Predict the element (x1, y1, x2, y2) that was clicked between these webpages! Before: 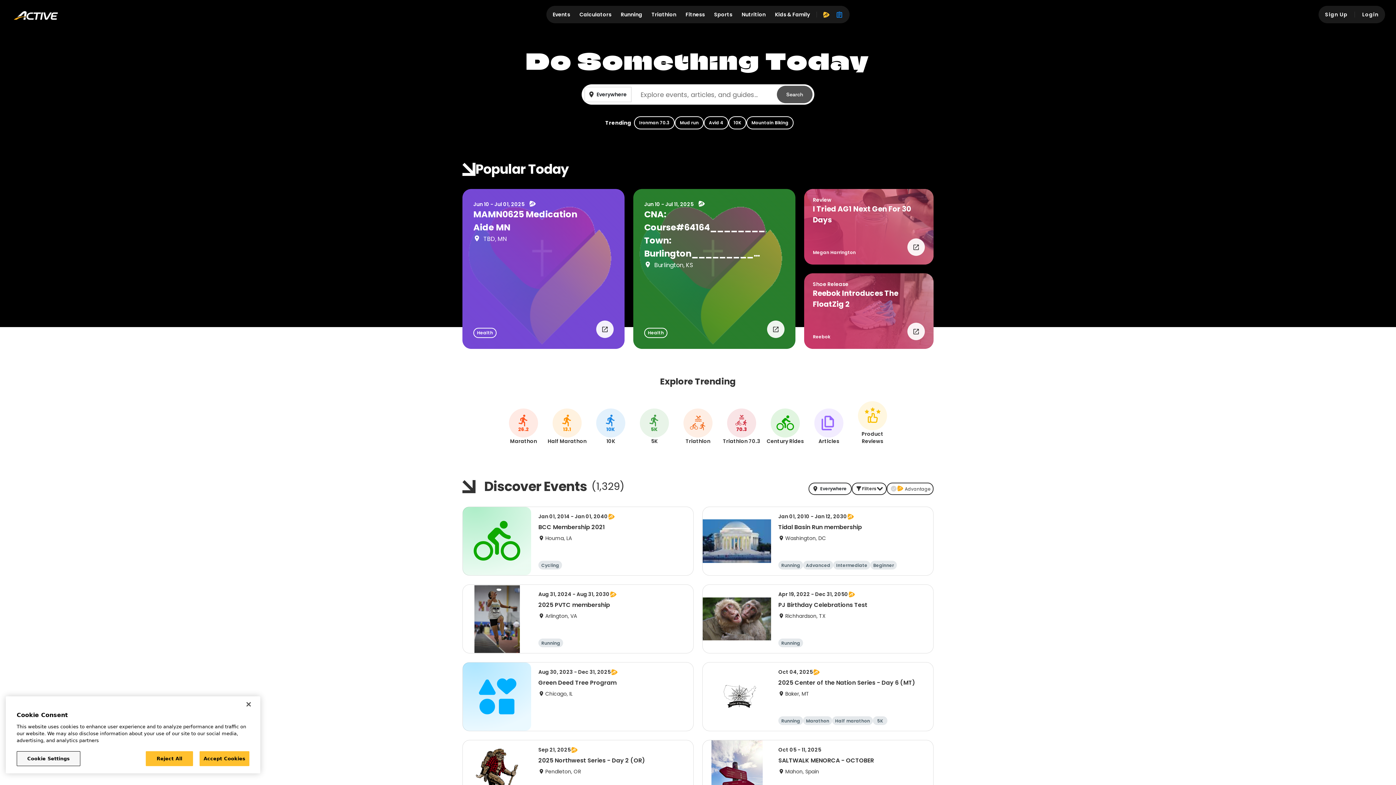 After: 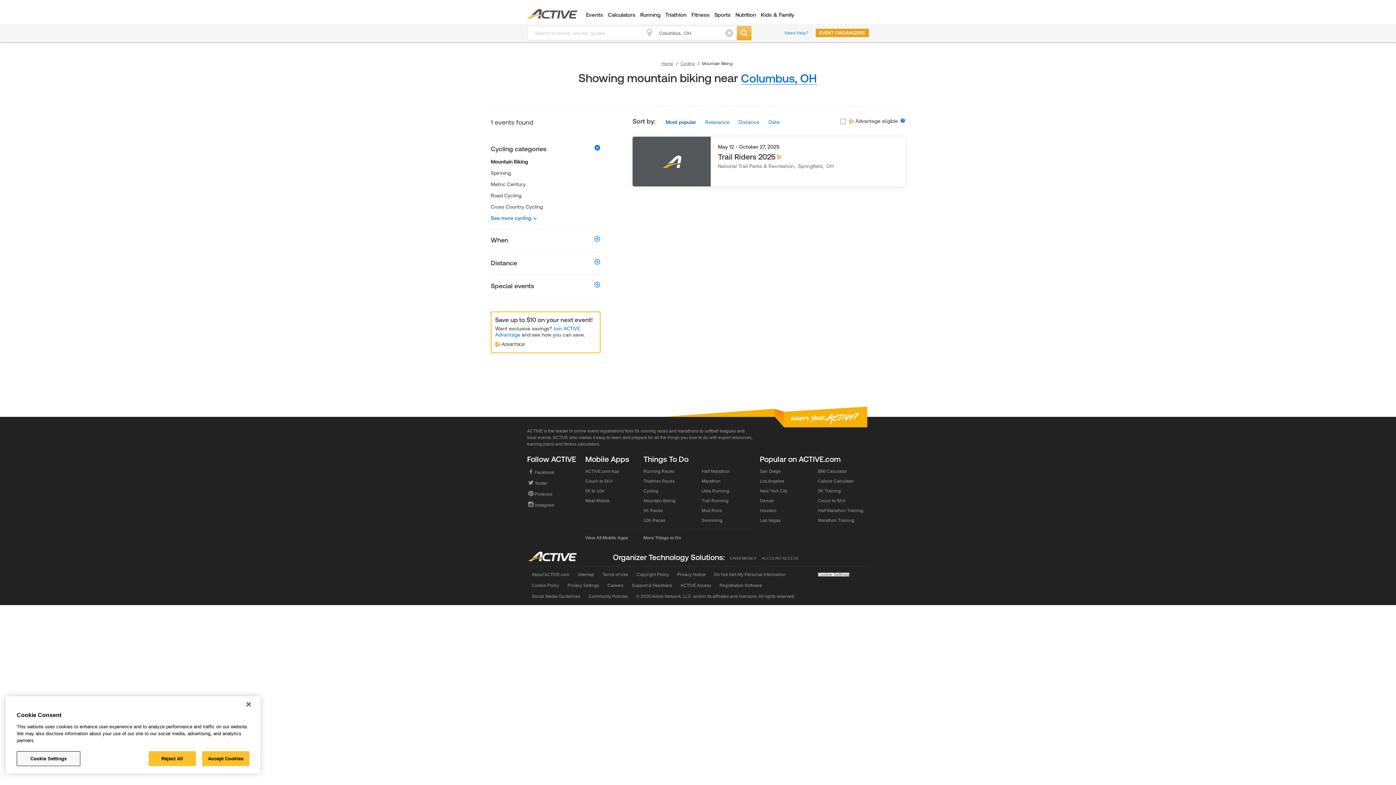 Action: bbox: (746, 116, 793, 129) label: Mountain Biking